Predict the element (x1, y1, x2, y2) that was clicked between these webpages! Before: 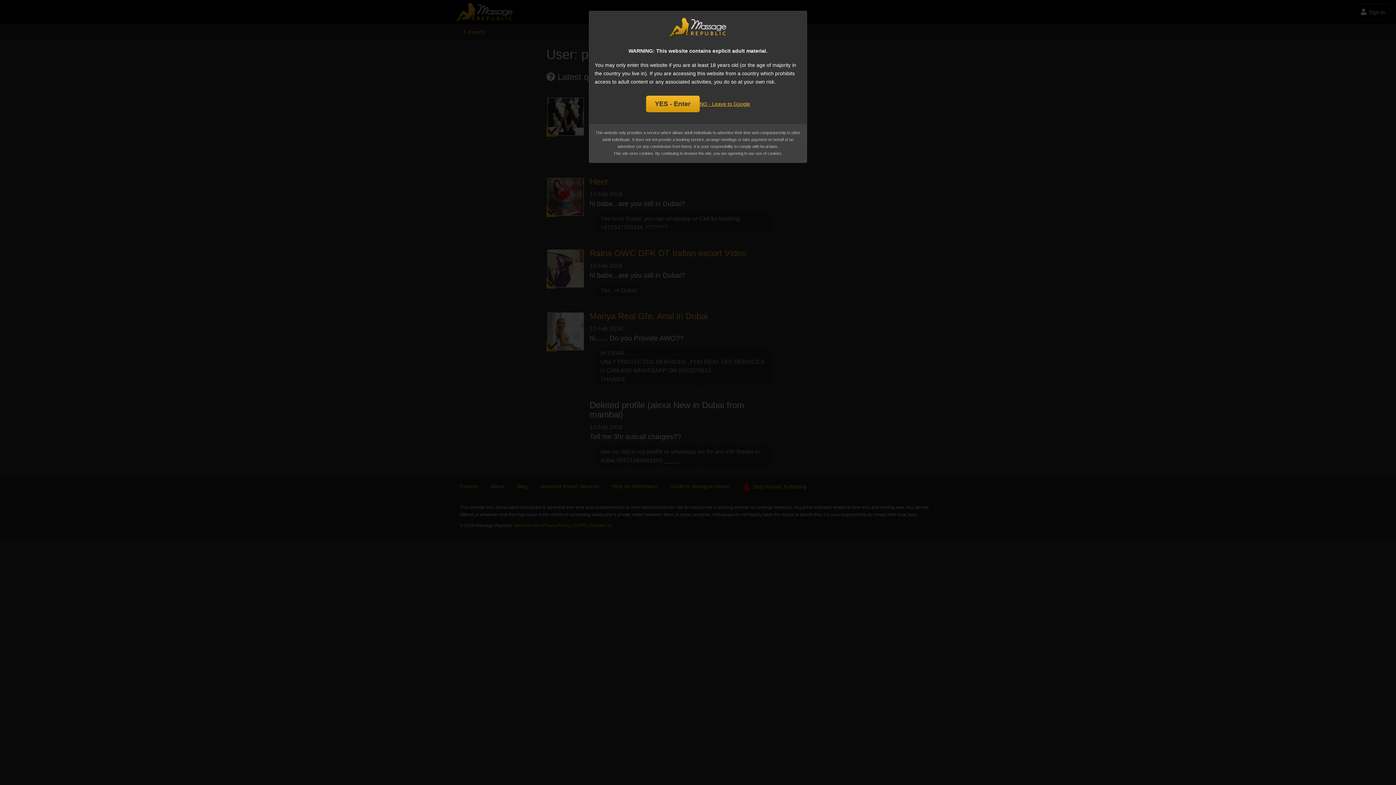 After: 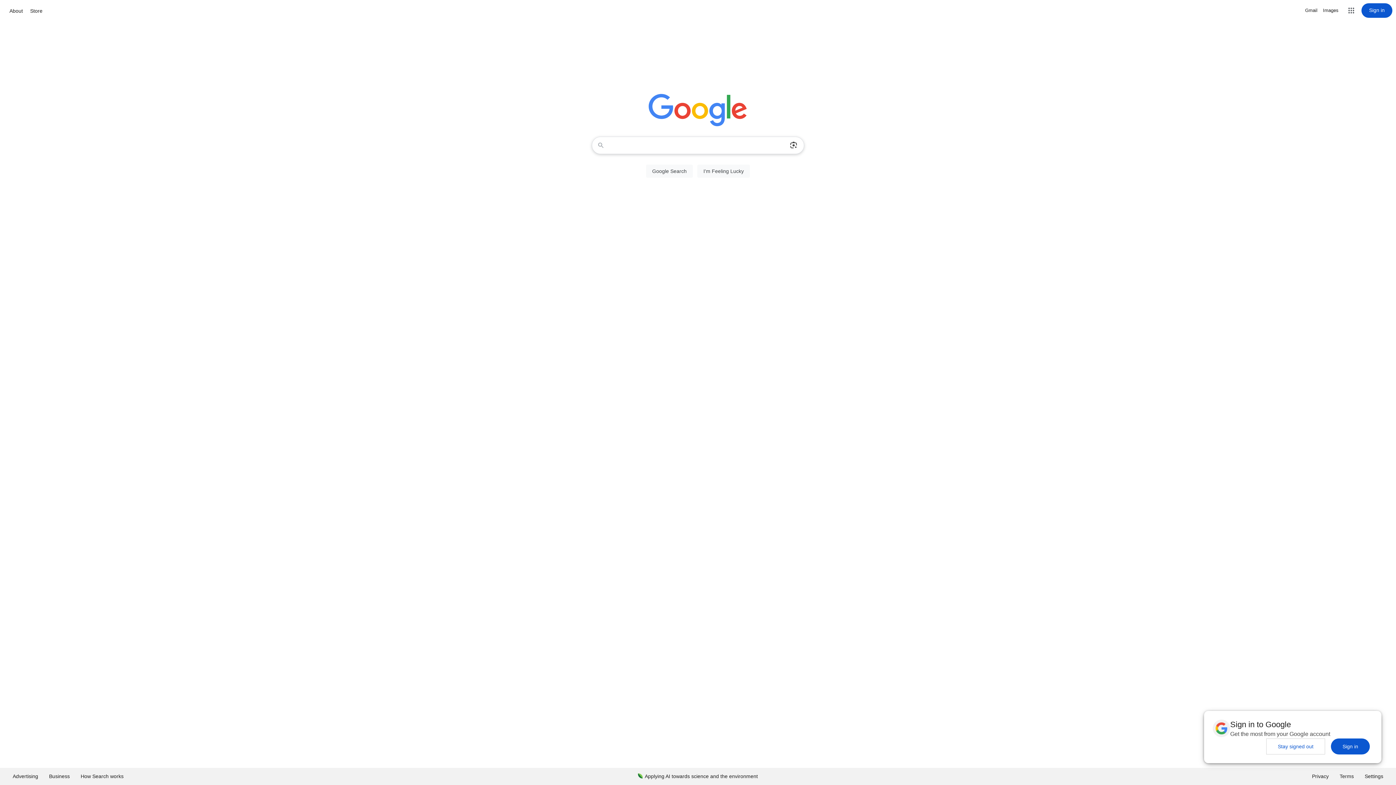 Action: label: NO - Leave to Google bbox: (699, 99, 750, 108)